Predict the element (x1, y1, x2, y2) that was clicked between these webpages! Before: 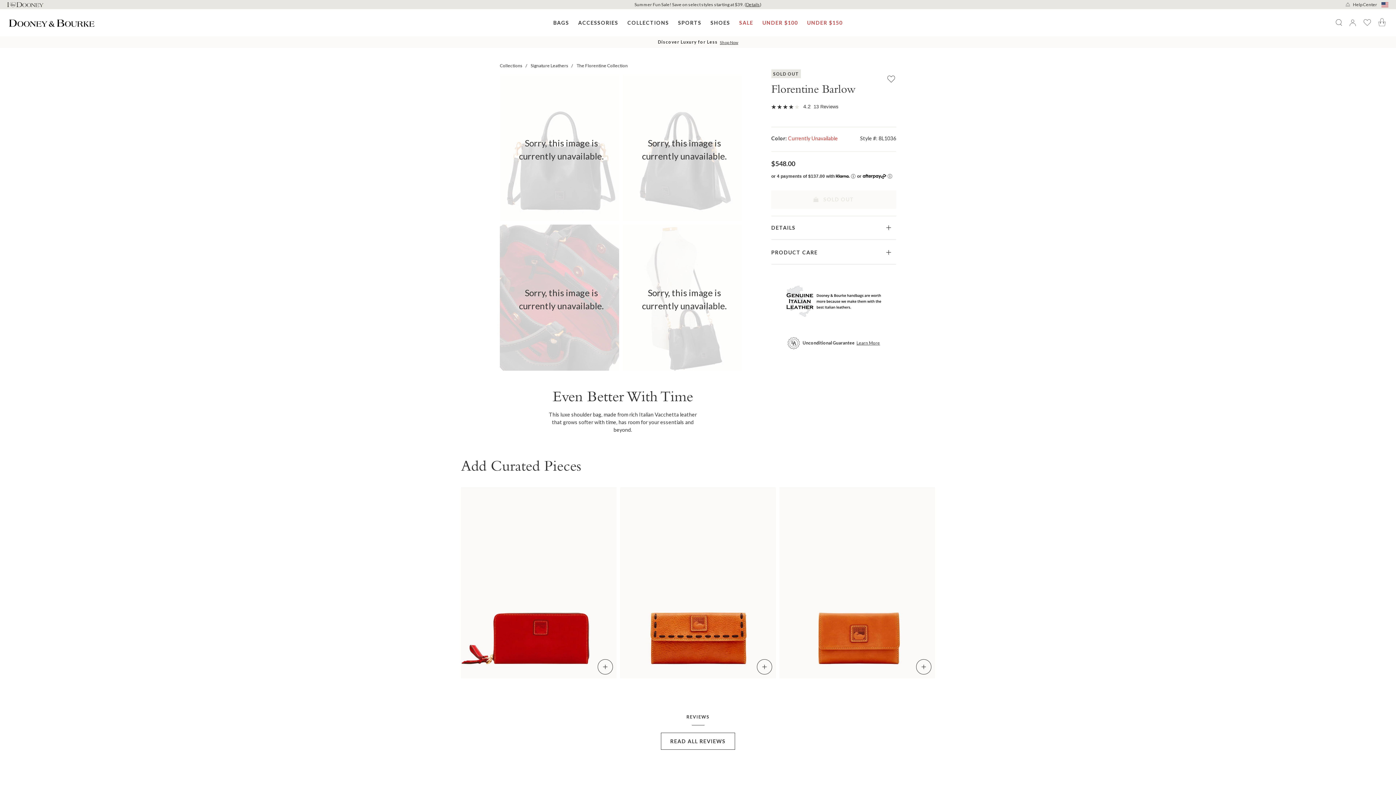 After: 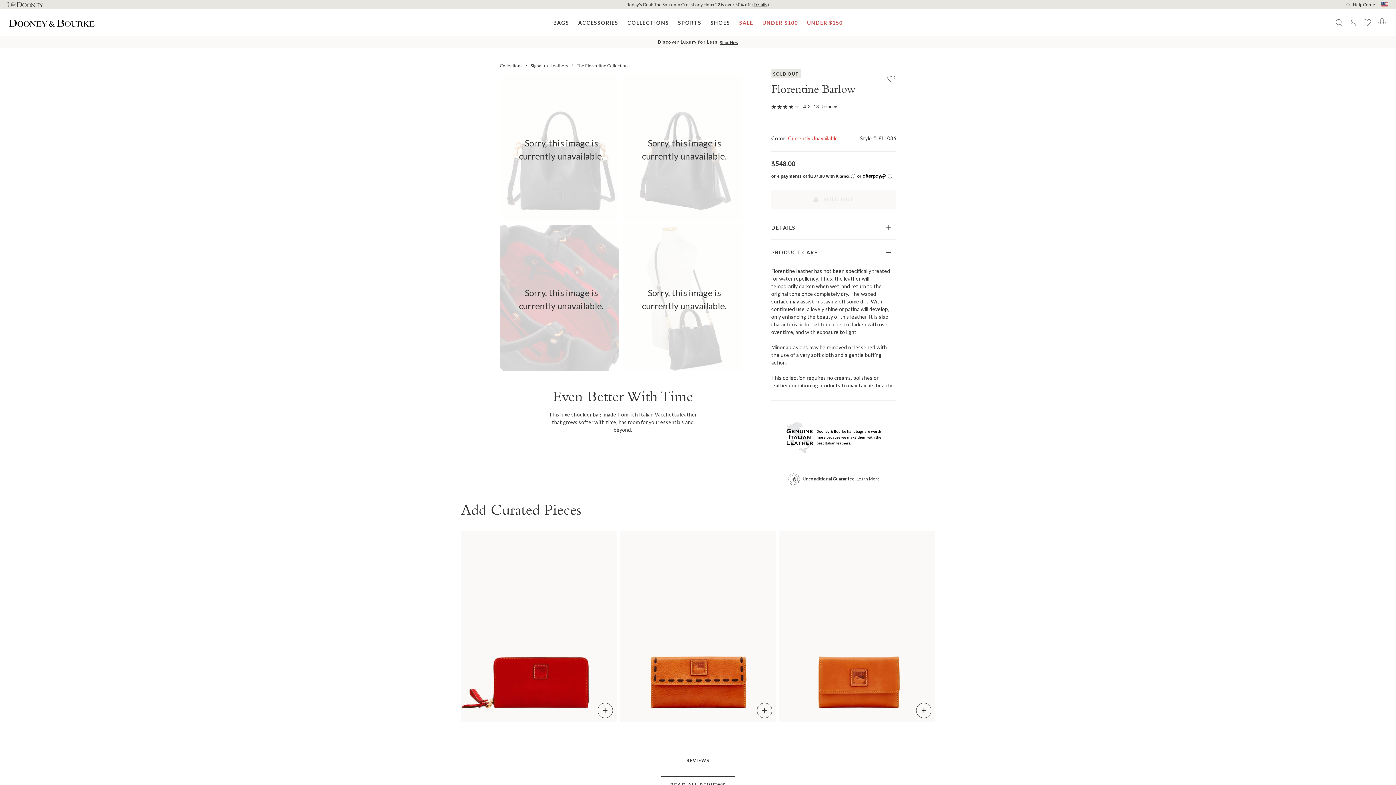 Action: bbox: (771, 241, 893, 263) label: PRODUCT CARE